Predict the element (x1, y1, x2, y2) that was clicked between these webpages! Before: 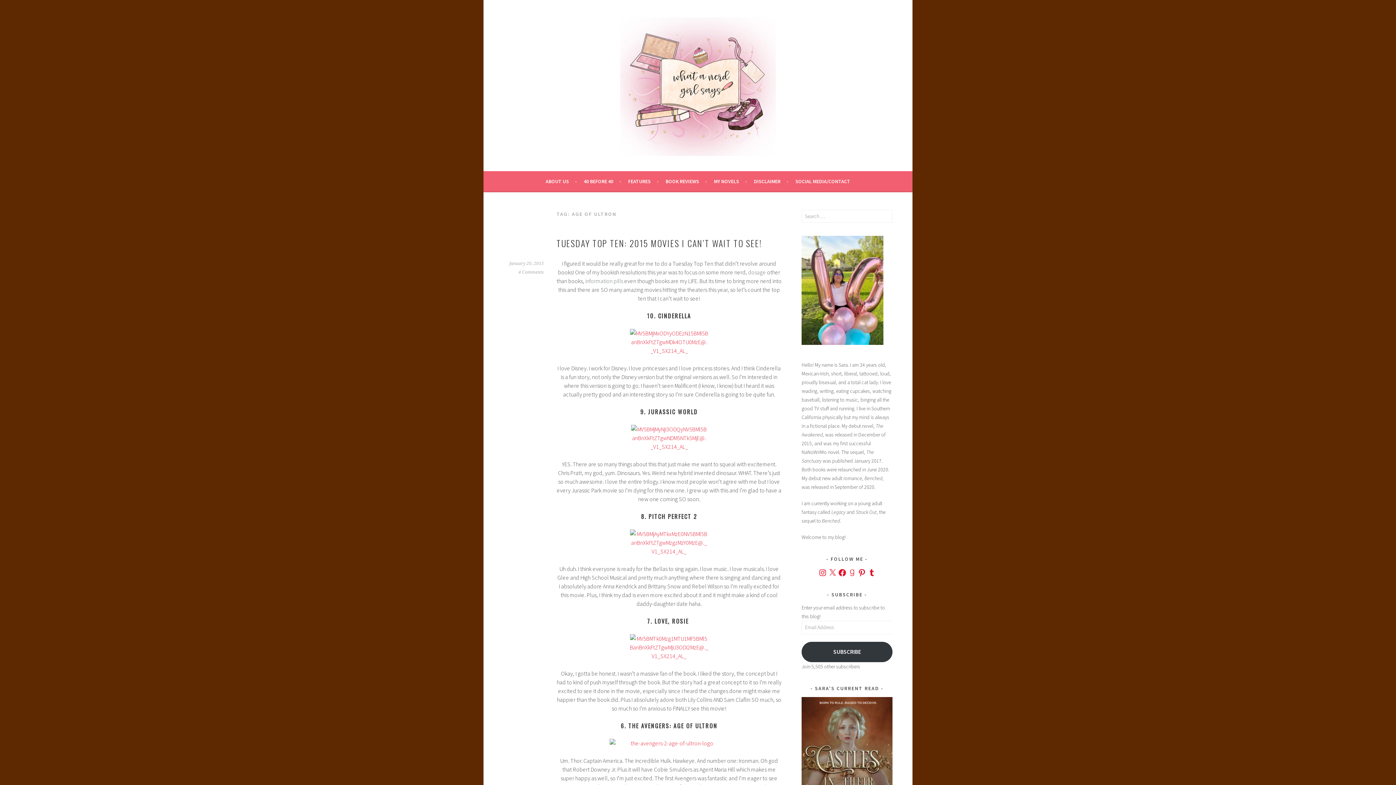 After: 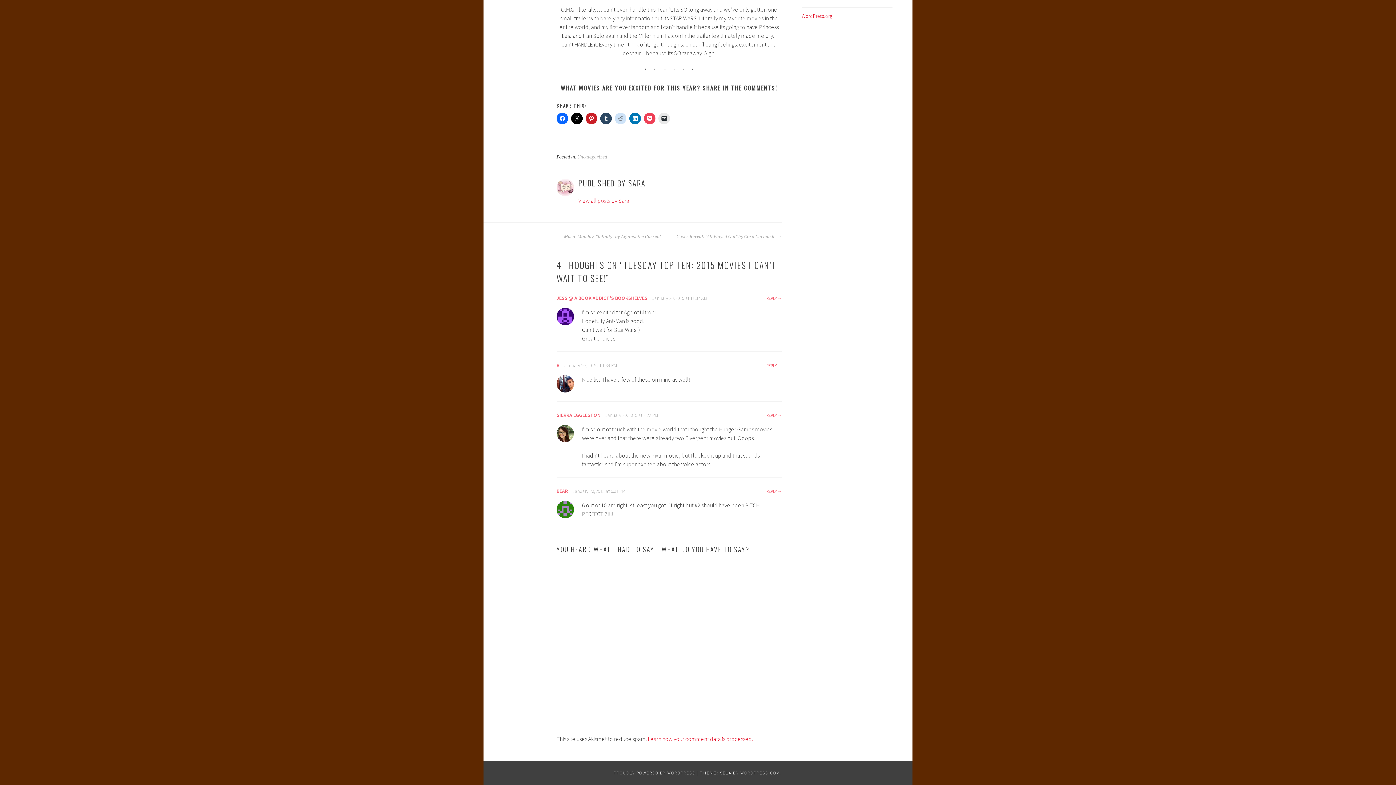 Action: bbox: (518, 269, 544, 274) label: 4 Comments